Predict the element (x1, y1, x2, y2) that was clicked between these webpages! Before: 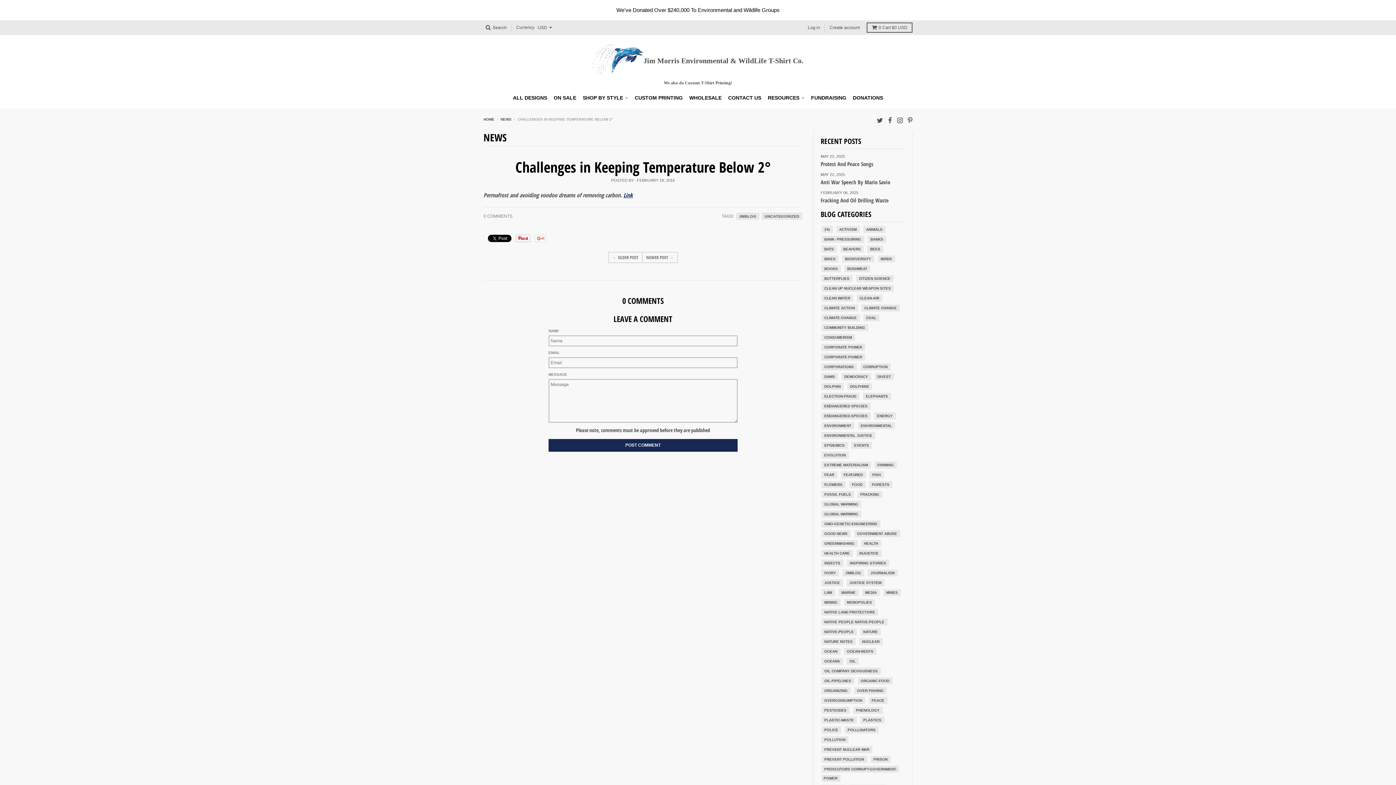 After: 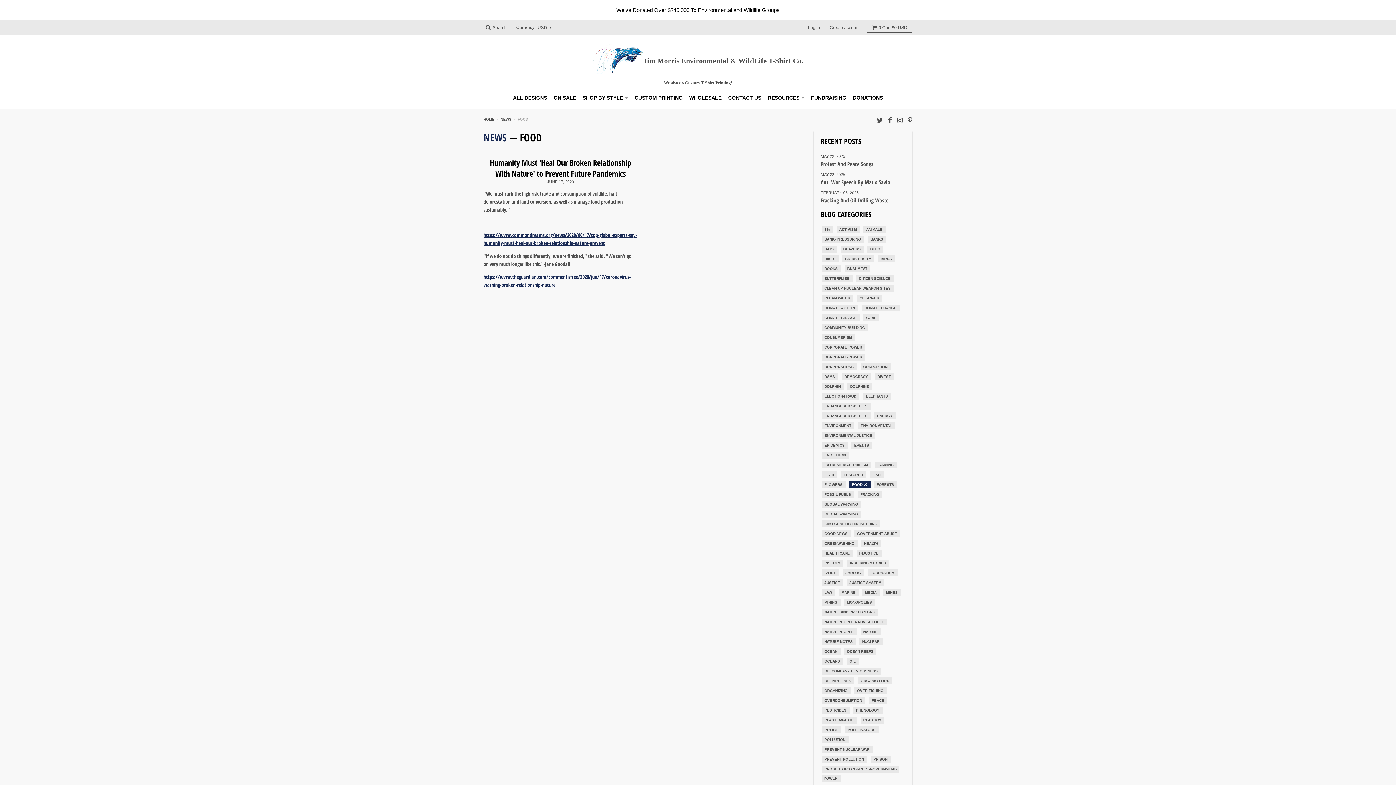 Action: label: FOOD bbox: (851, 481, 863, 488)